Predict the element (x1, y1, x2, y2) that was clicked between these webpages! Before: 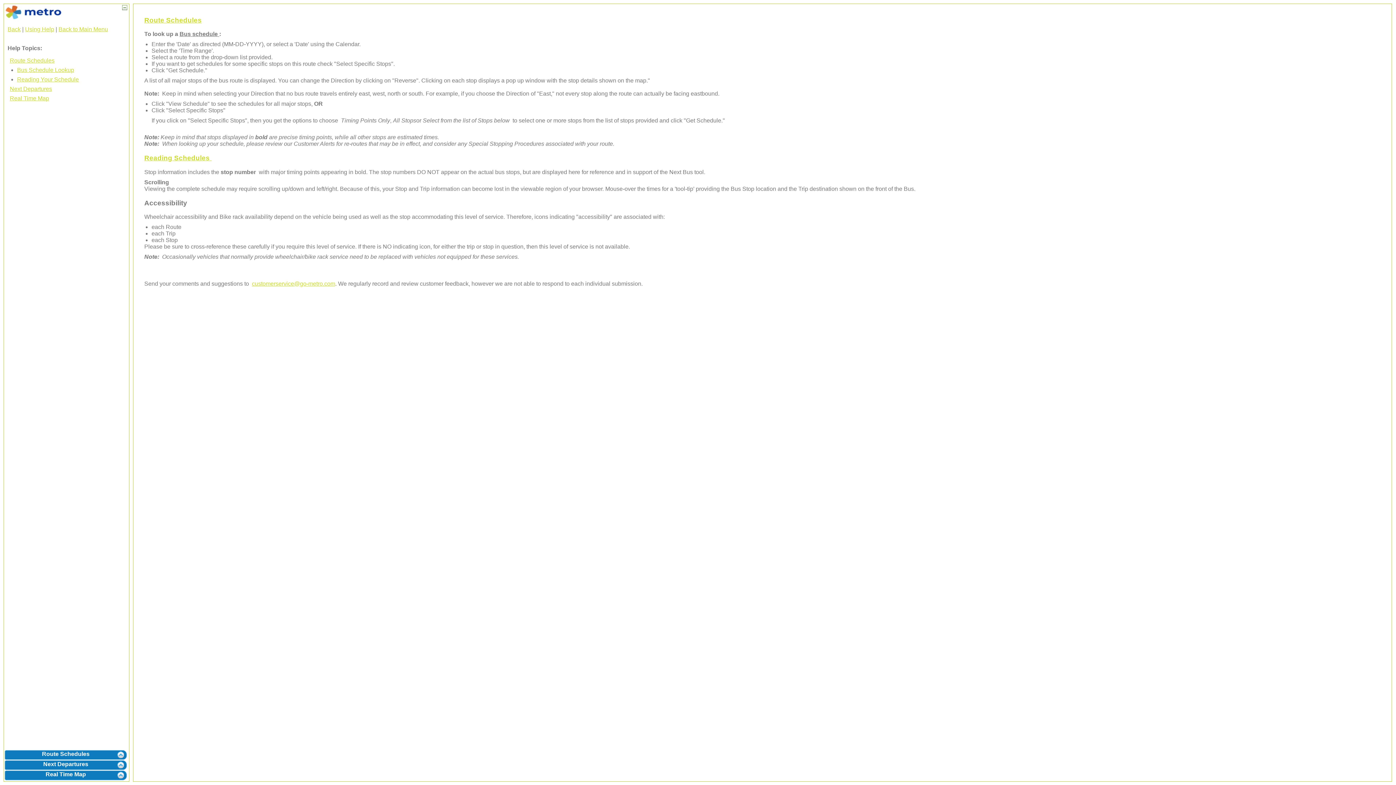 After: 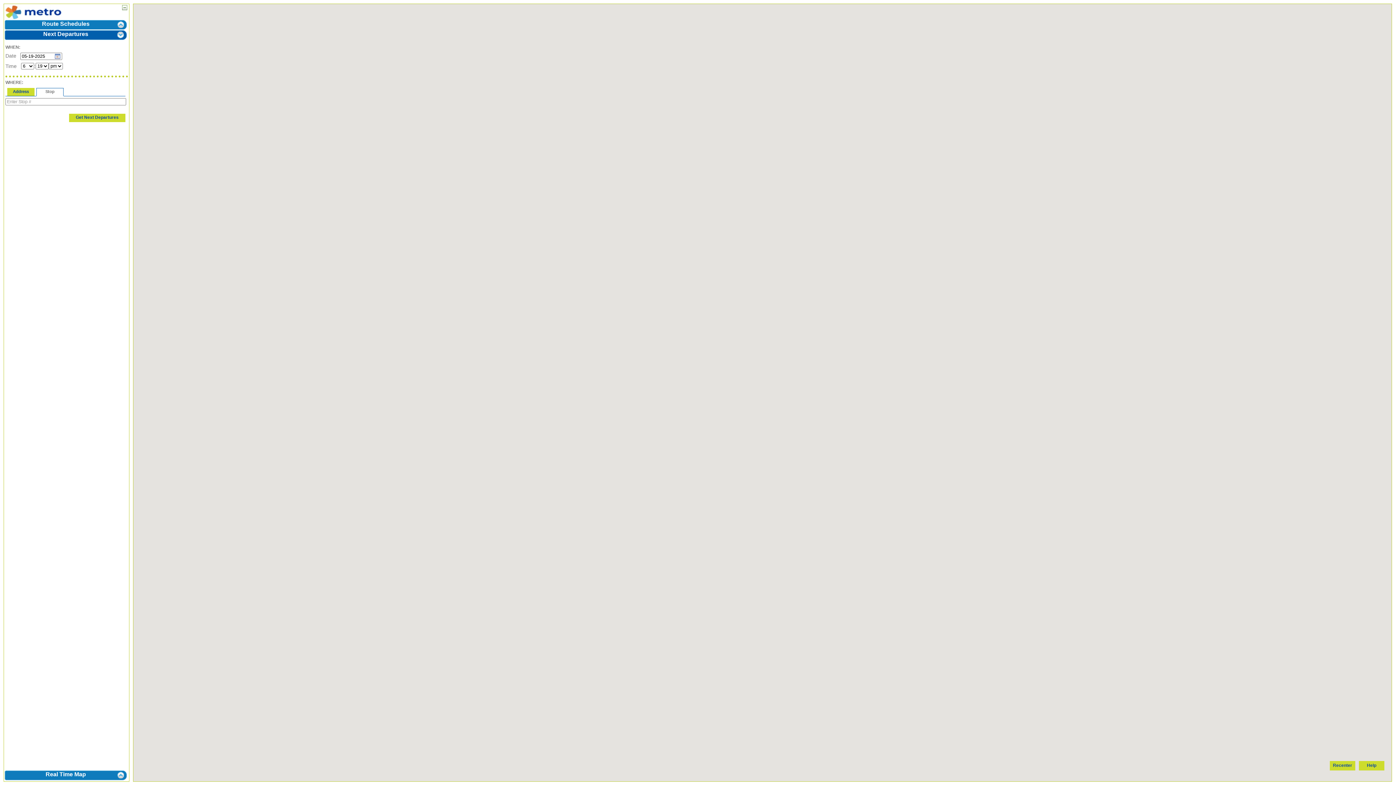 Action: label: Next Departures bbox: (4, 760, 127, 771)